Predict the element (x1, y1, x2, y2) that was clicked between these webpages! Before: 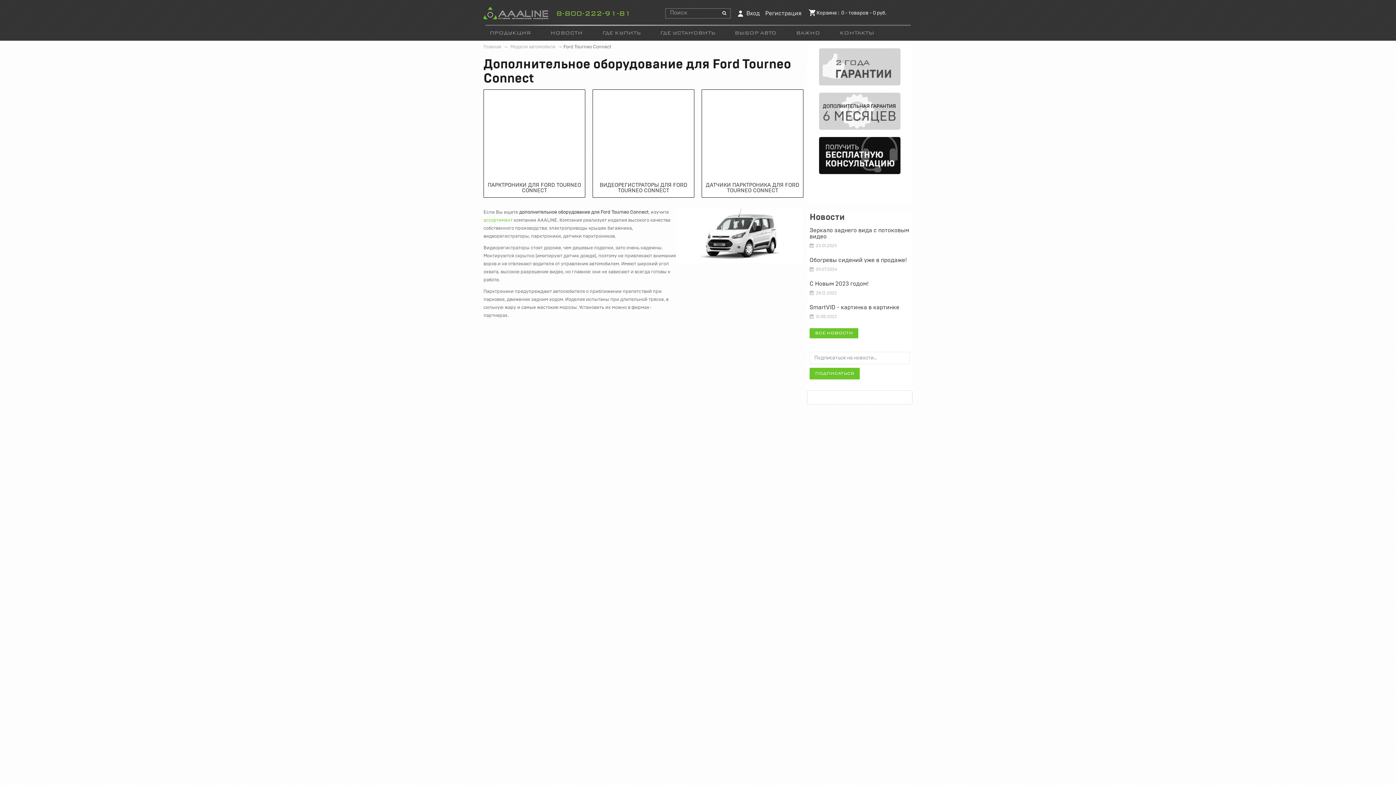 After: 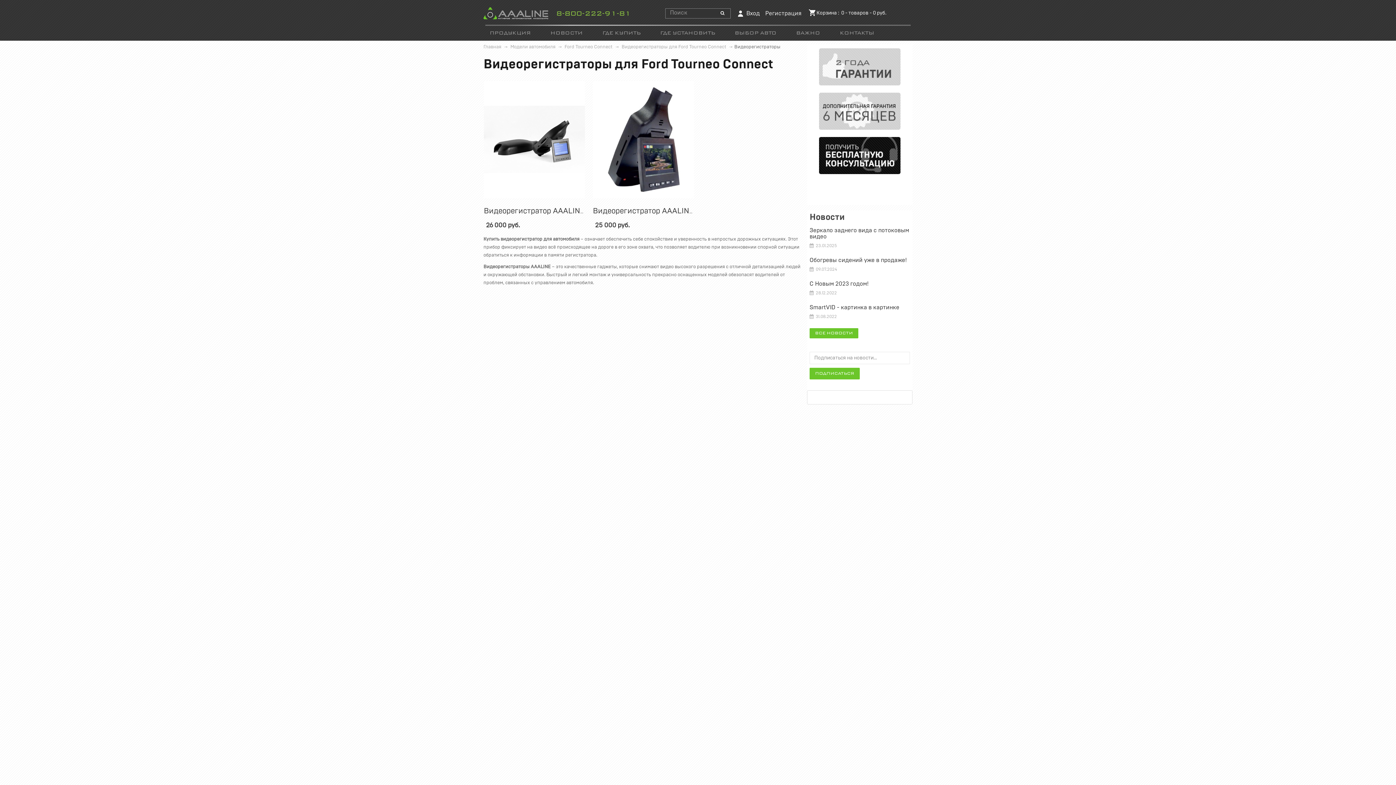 Action: bbox: (596, 93, 690, 176)